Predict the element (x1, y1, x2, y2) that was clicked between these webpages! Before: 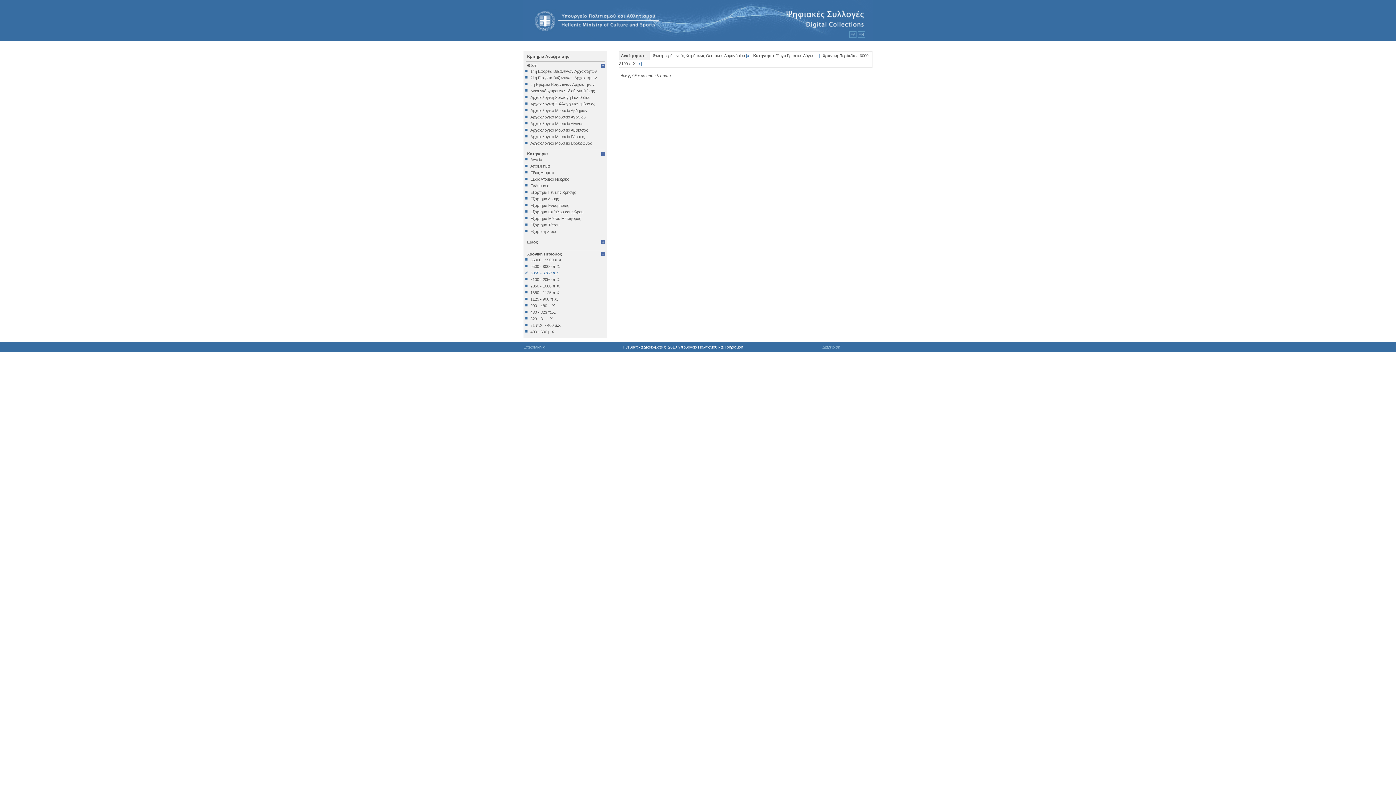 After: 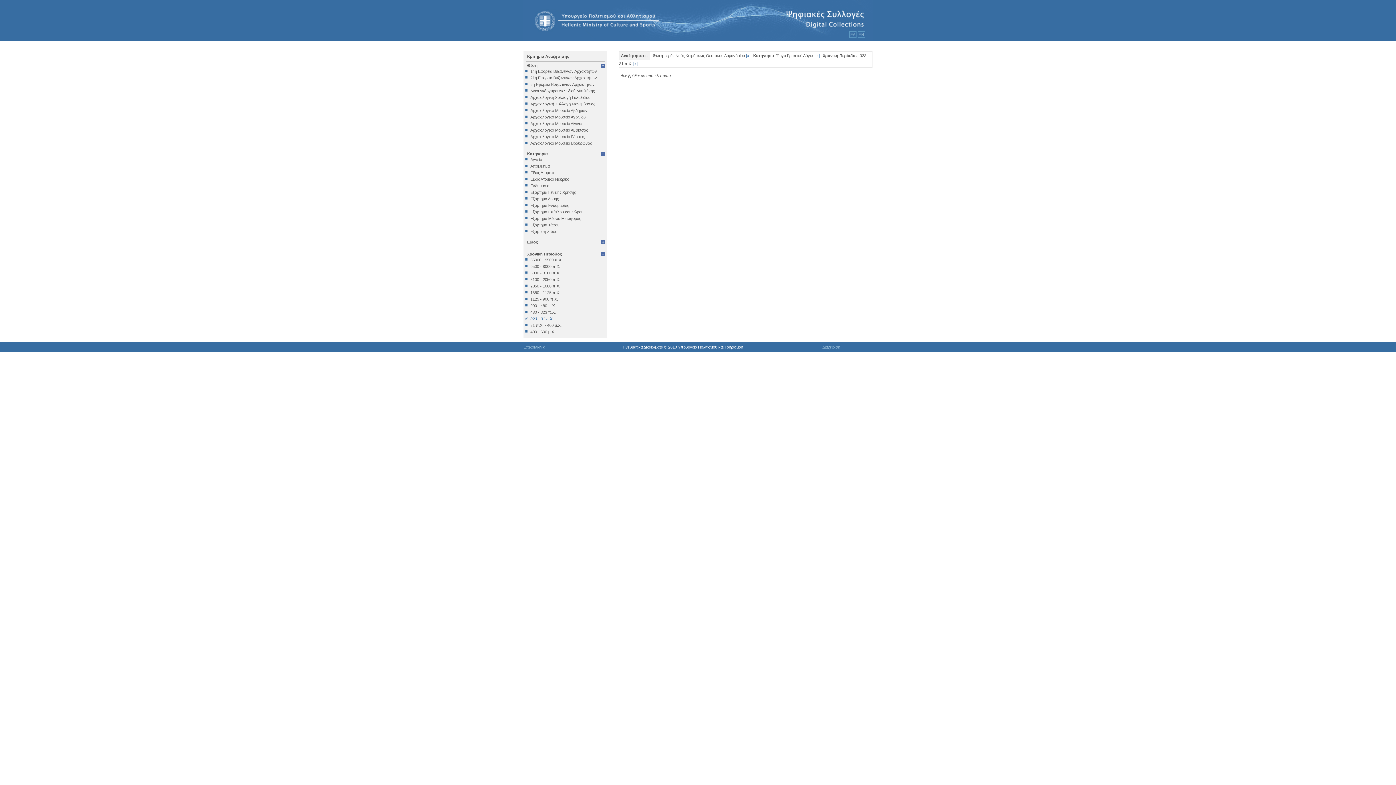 Action: bbox: (525, 316, 605, 321) label: 323 - 31 π.Χ.